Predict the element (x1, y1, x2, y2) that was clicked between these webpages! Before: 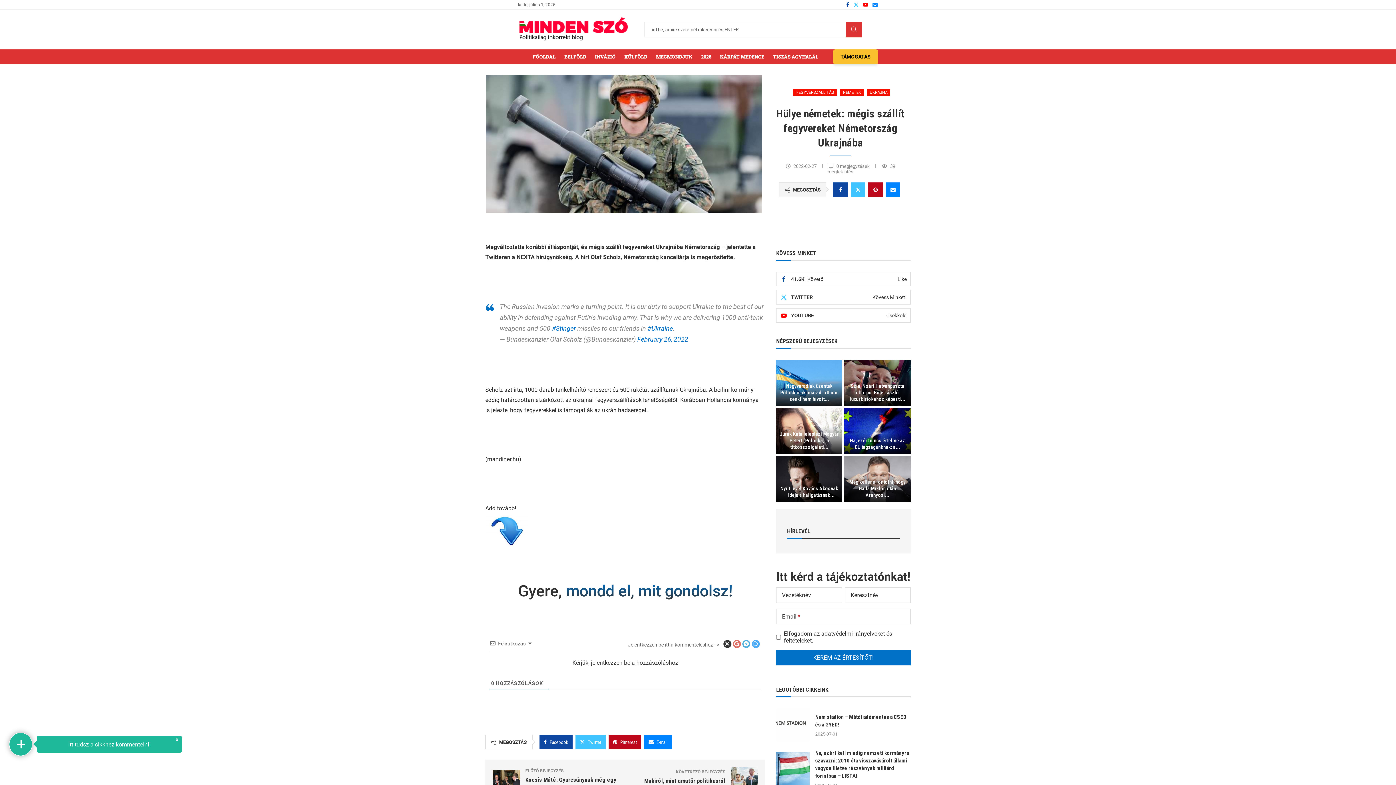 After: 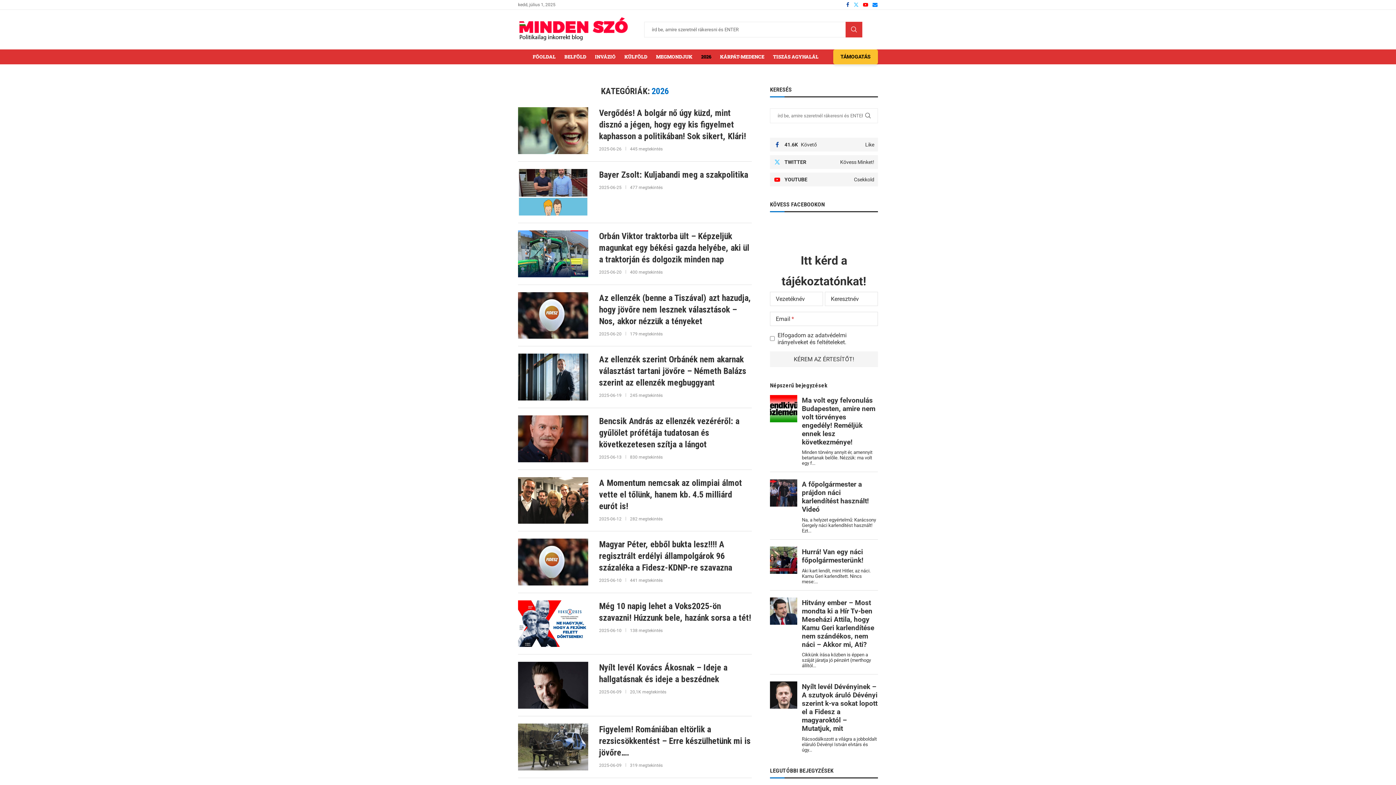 Action: label: 2026 bbox: (696, 49, 715, 64)